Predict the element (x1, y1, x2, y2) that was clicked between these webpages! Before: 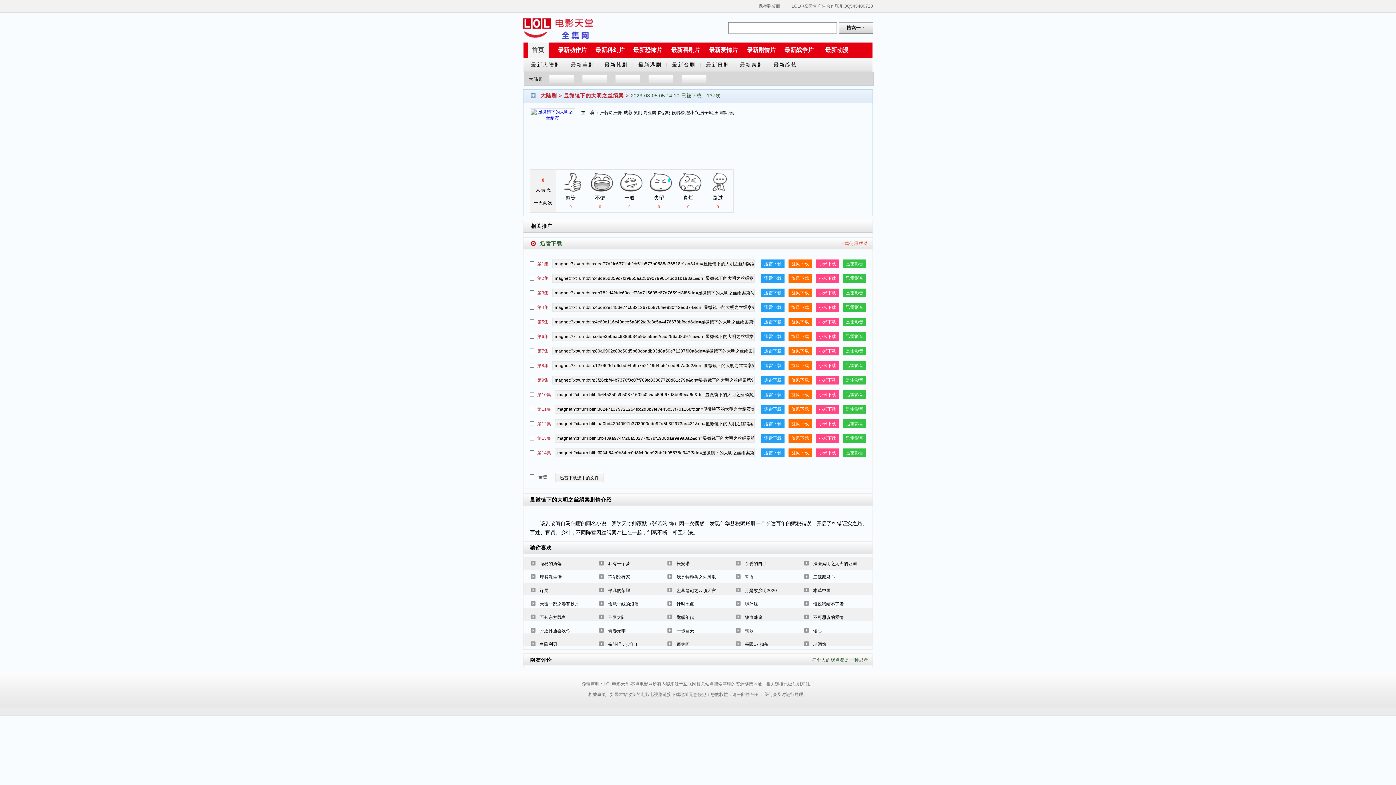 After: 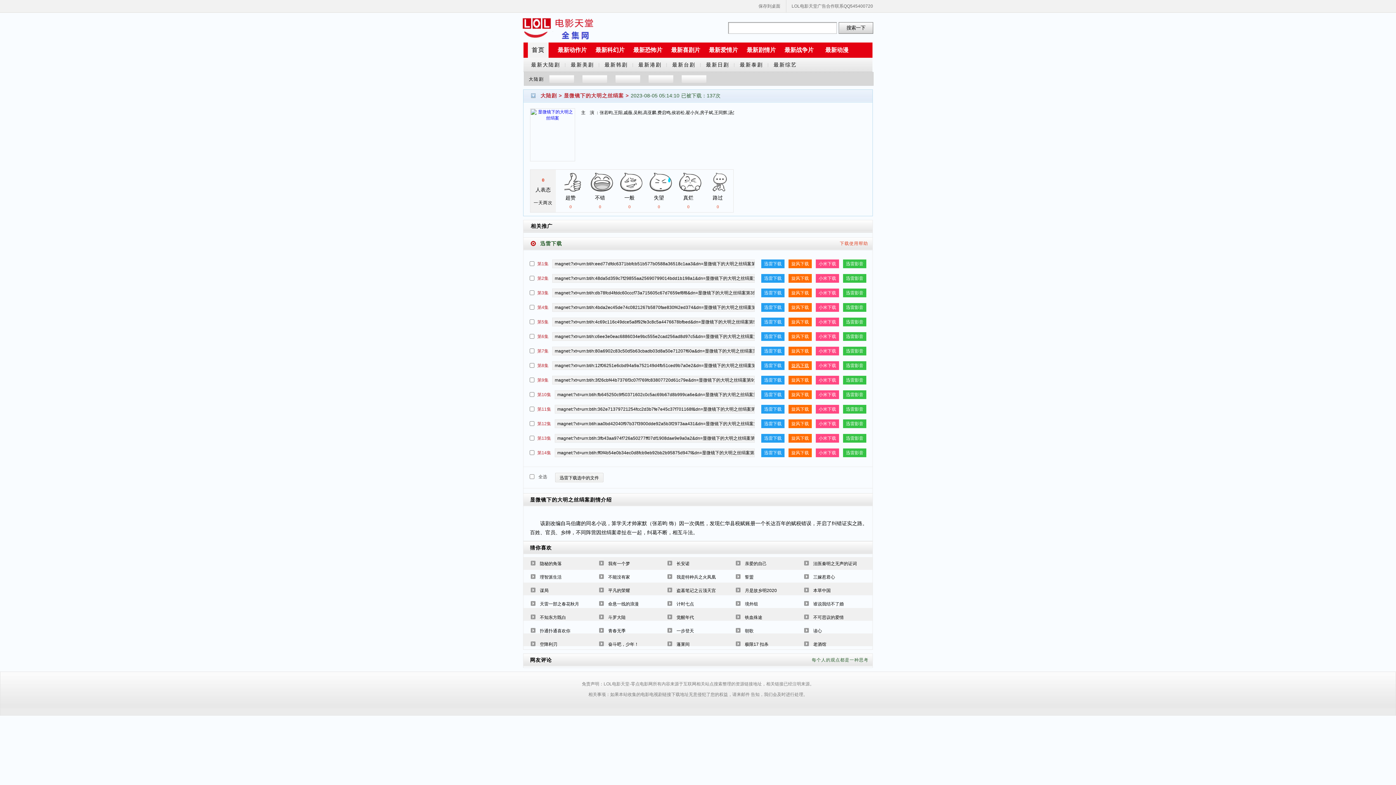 Action: bbox: (788, 361, 812, 370) label: 旋风下载